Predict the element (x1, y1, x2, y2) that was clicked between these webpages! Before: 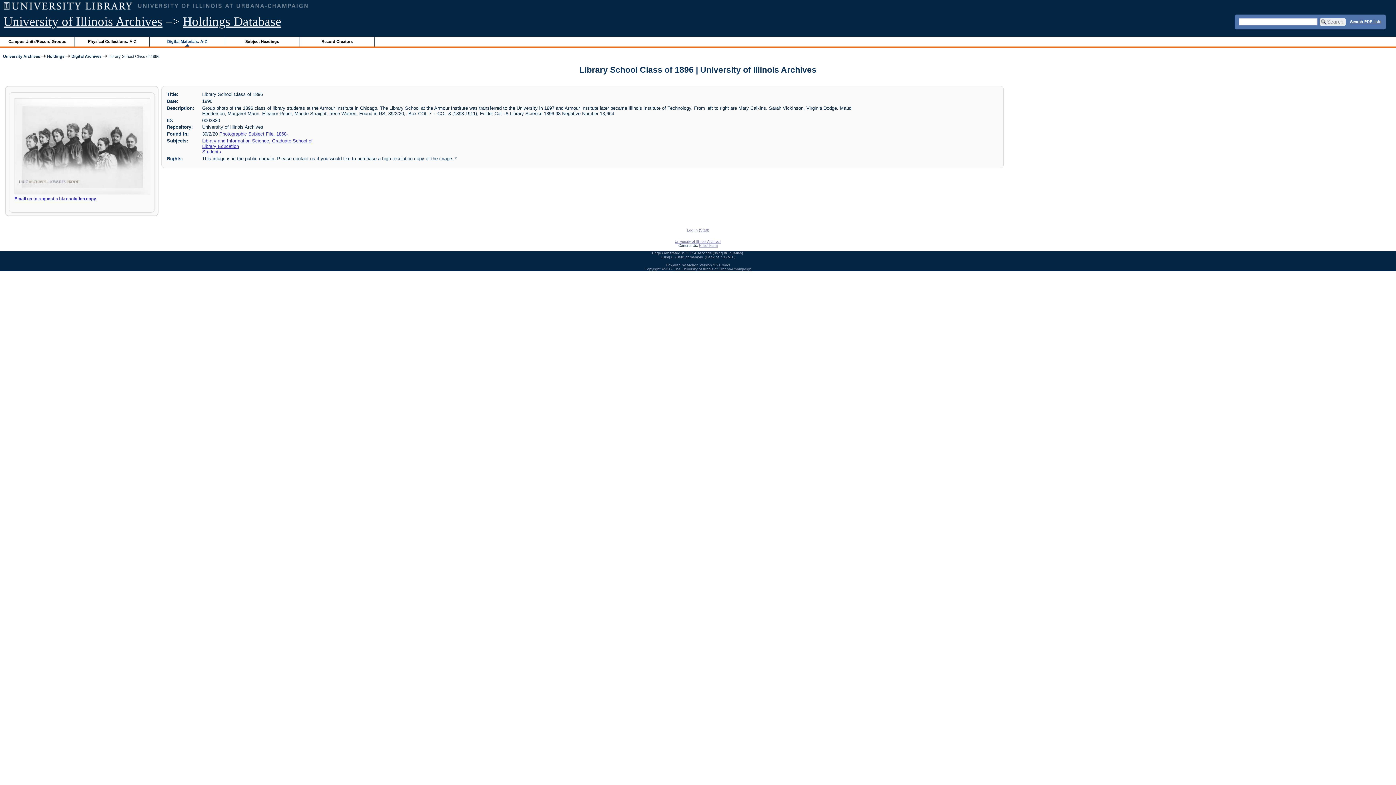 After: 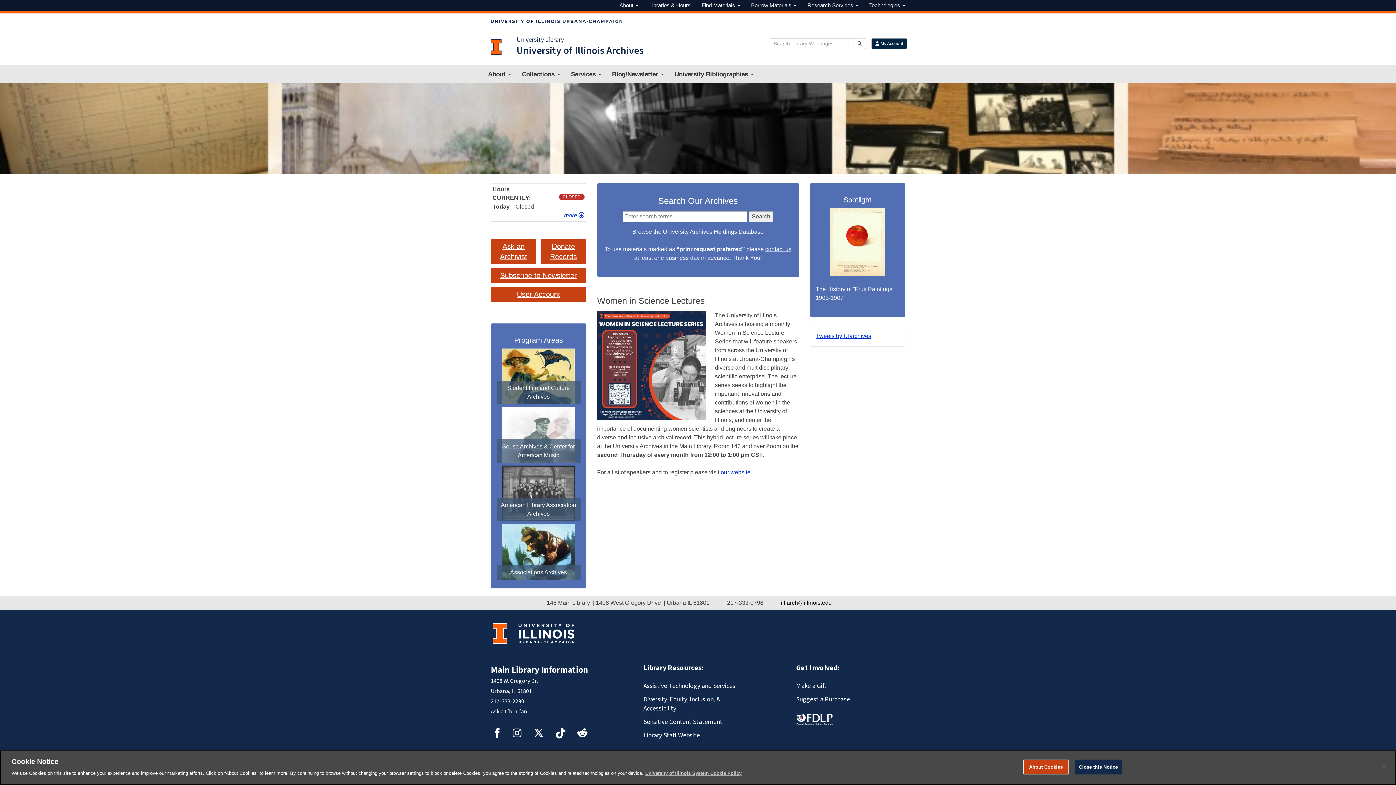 Action: label: University Archives bbox: (3, 54, 40, 58)